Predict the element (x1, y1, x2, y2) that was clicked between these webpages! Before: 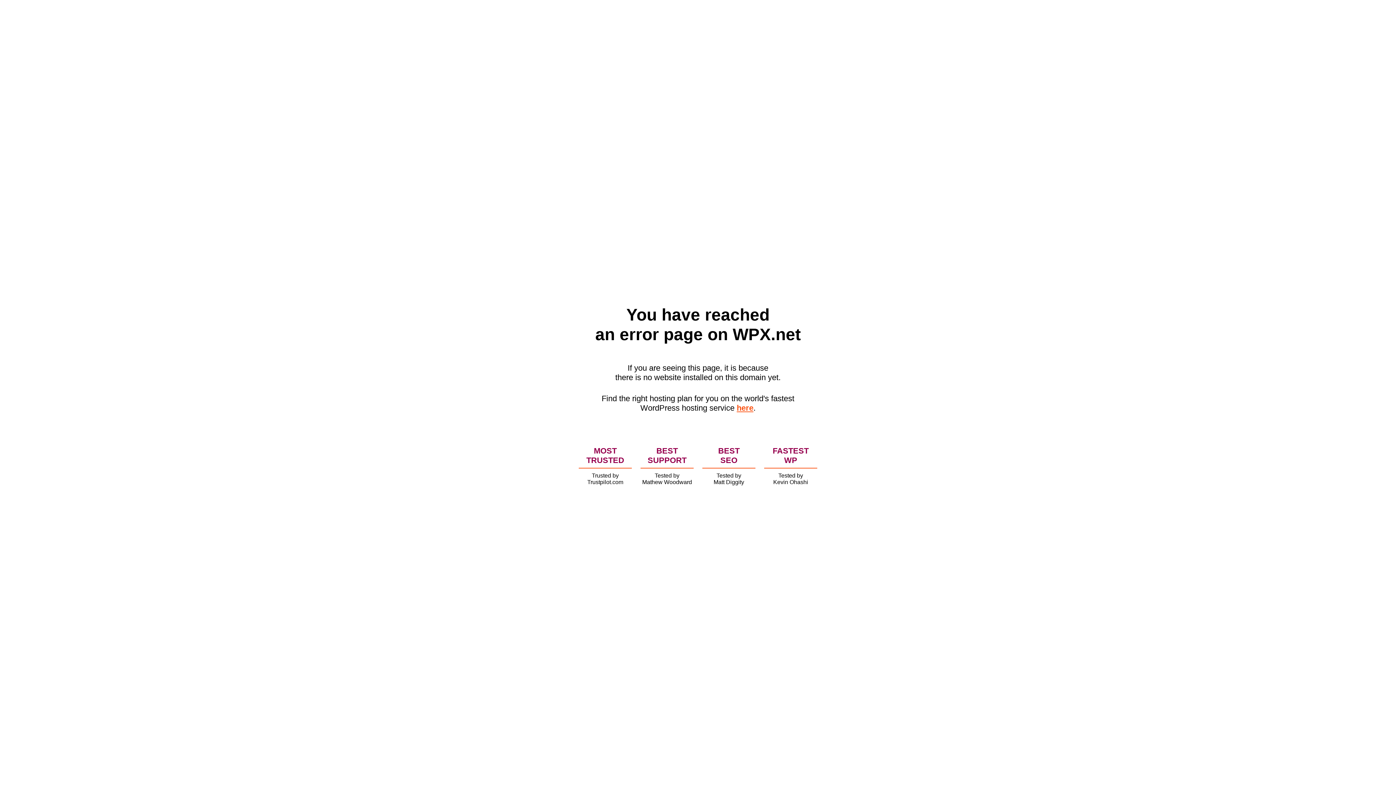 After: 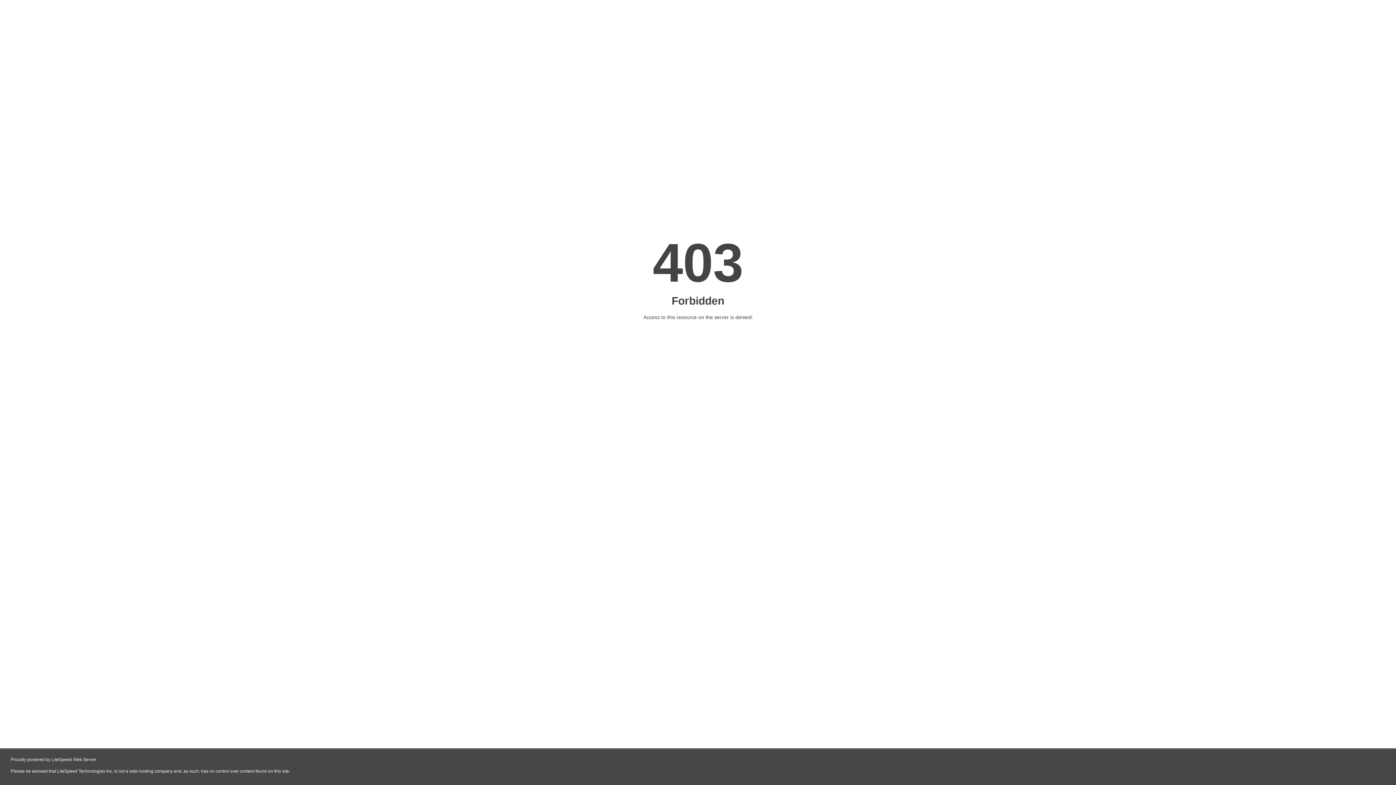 Action: bbox: (736, 403, 753, 412) label: here